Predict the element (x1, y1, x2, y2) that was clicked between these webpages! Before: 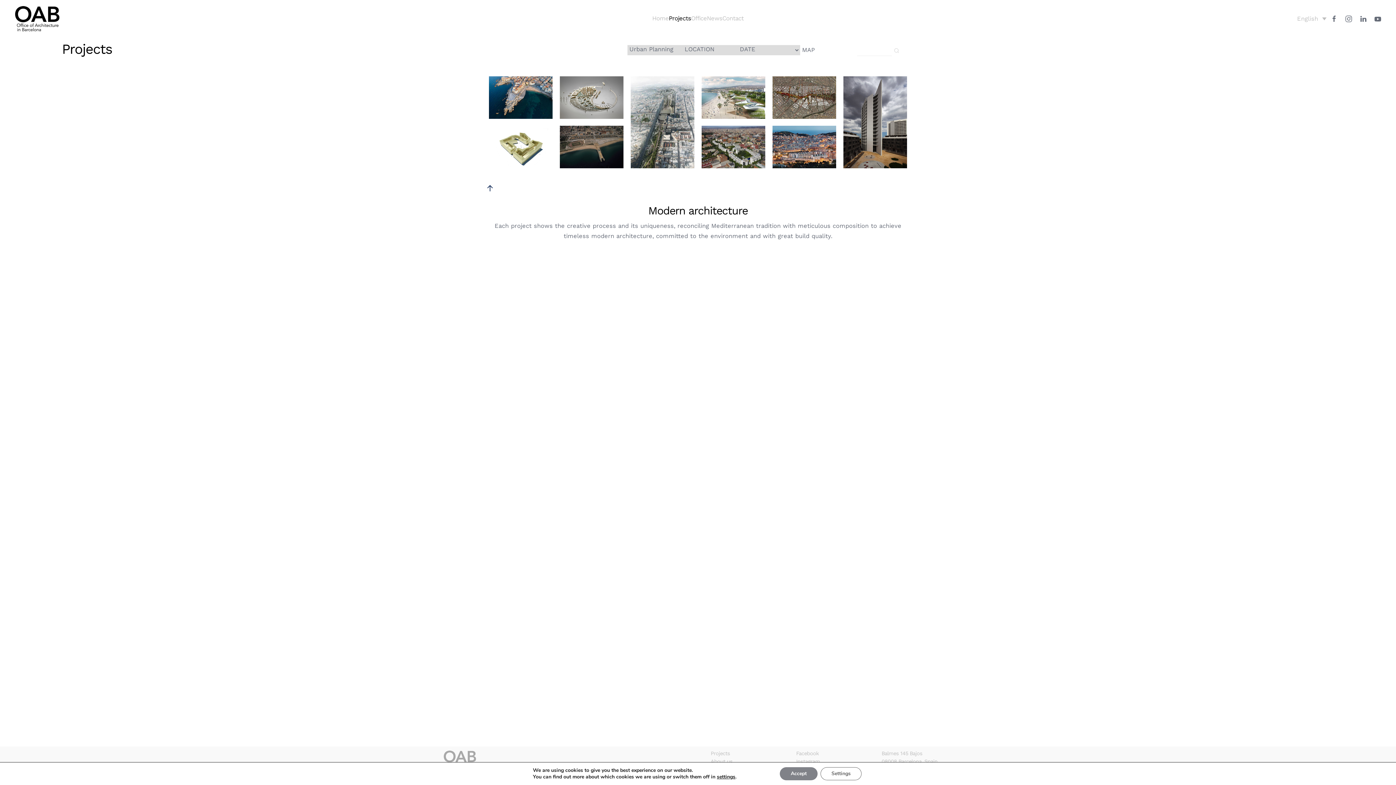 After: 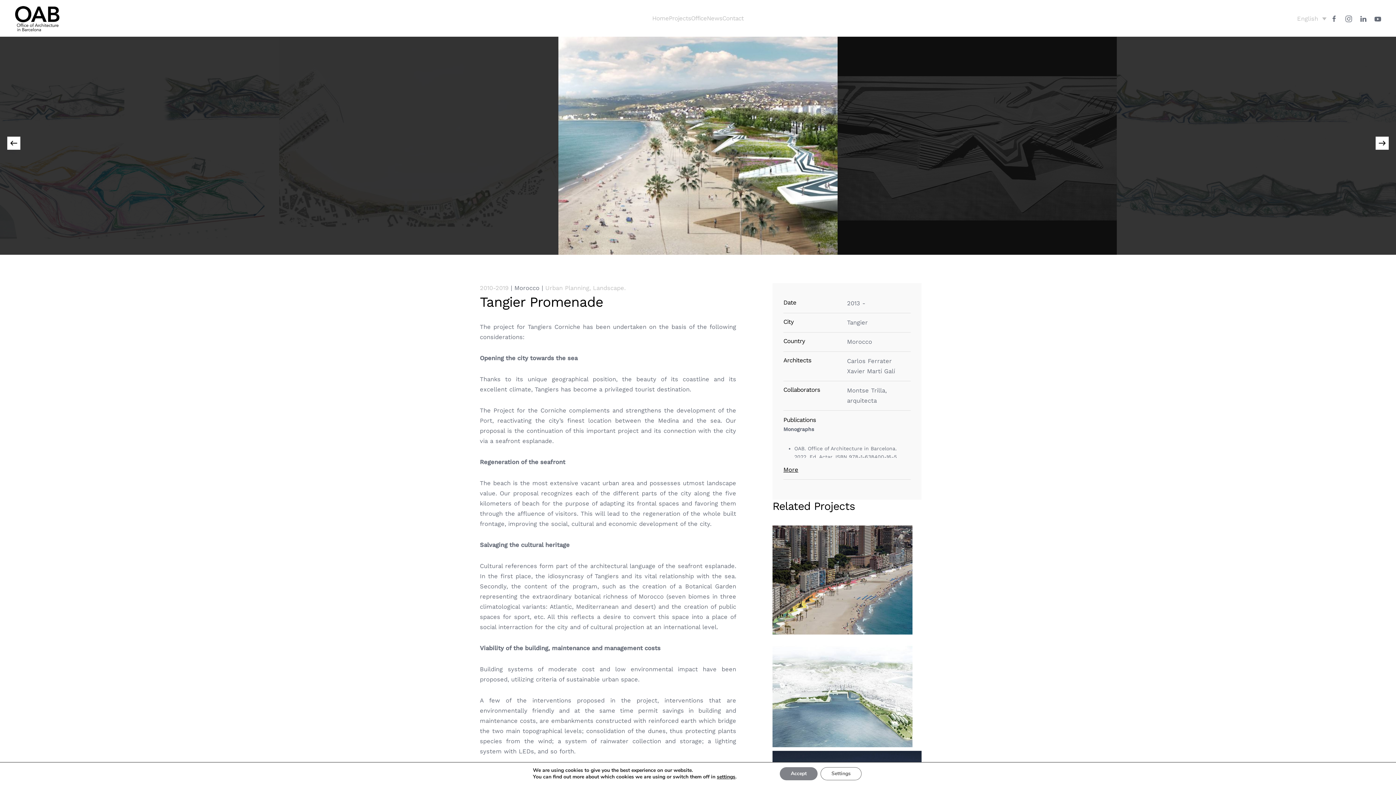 Action: bbox: (705, 91, 762, 101) label: Tangier Promenade